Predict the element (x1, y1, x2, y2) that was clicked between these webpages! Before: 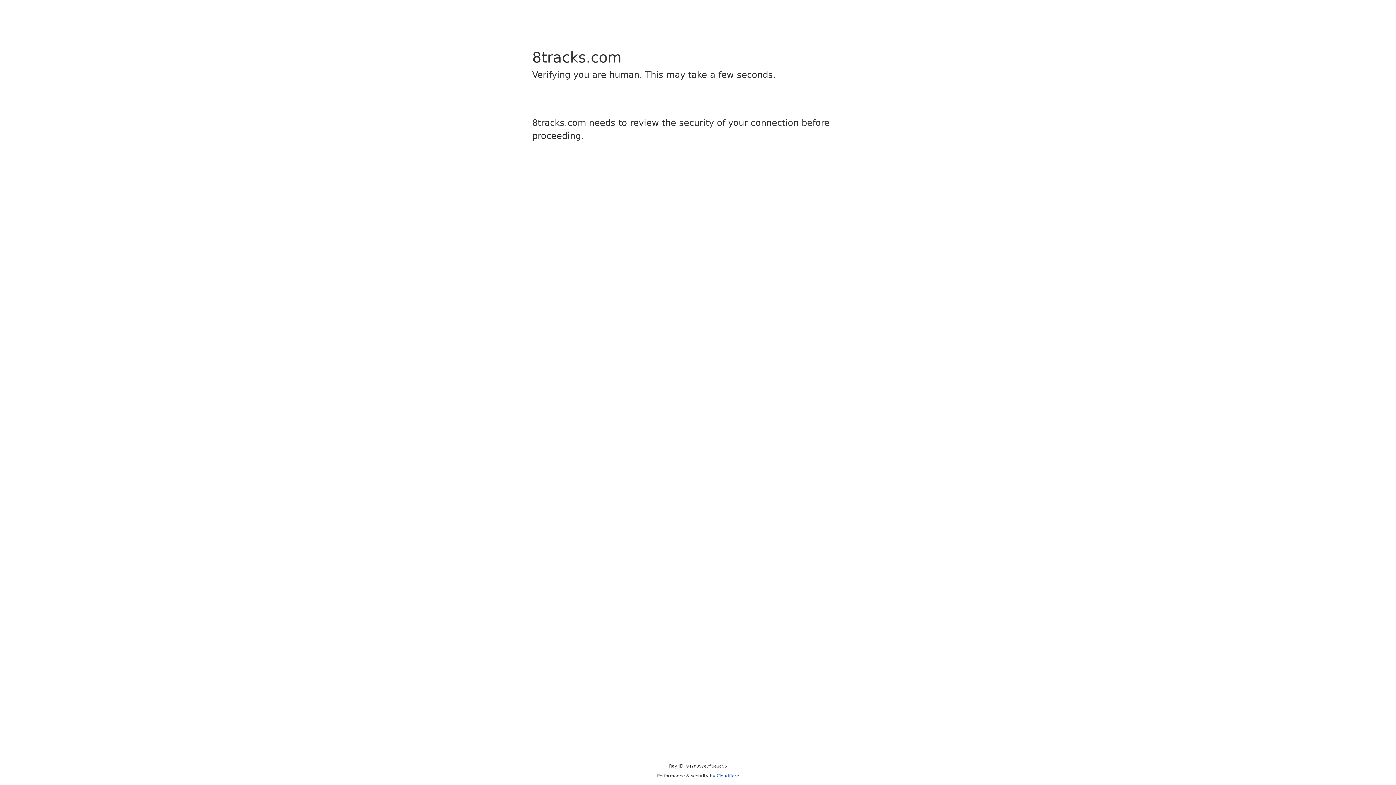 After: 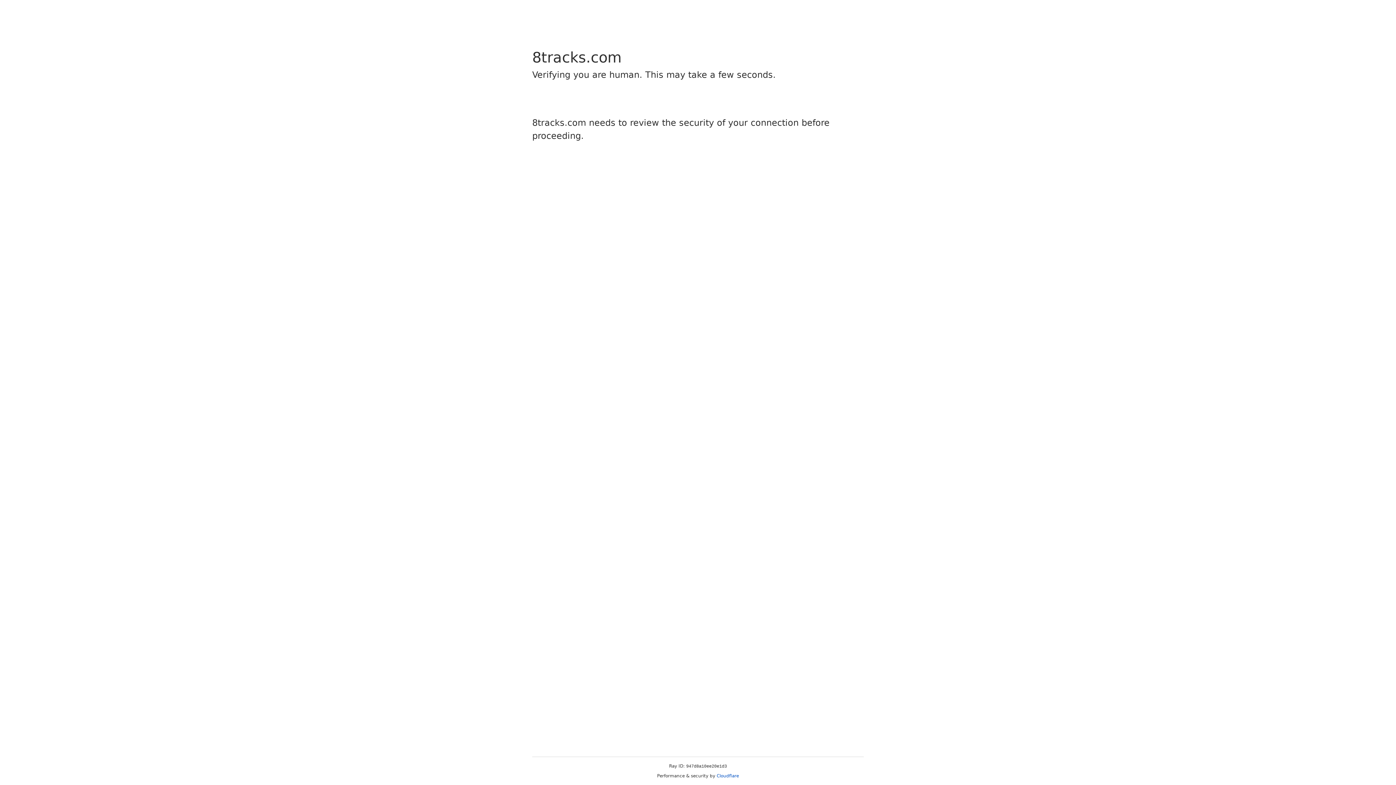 Action: bbox: (716, 773, 739, 778) label: Cloudflare